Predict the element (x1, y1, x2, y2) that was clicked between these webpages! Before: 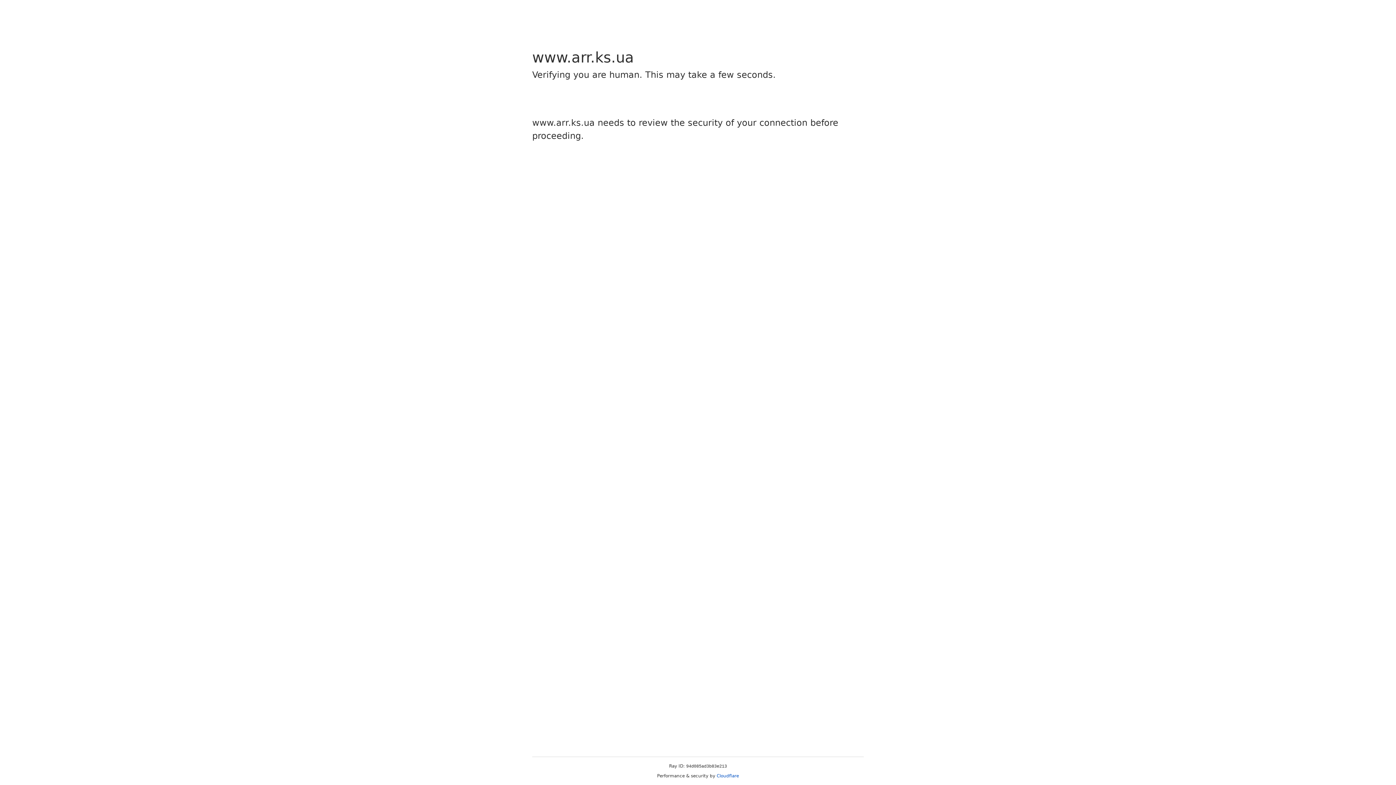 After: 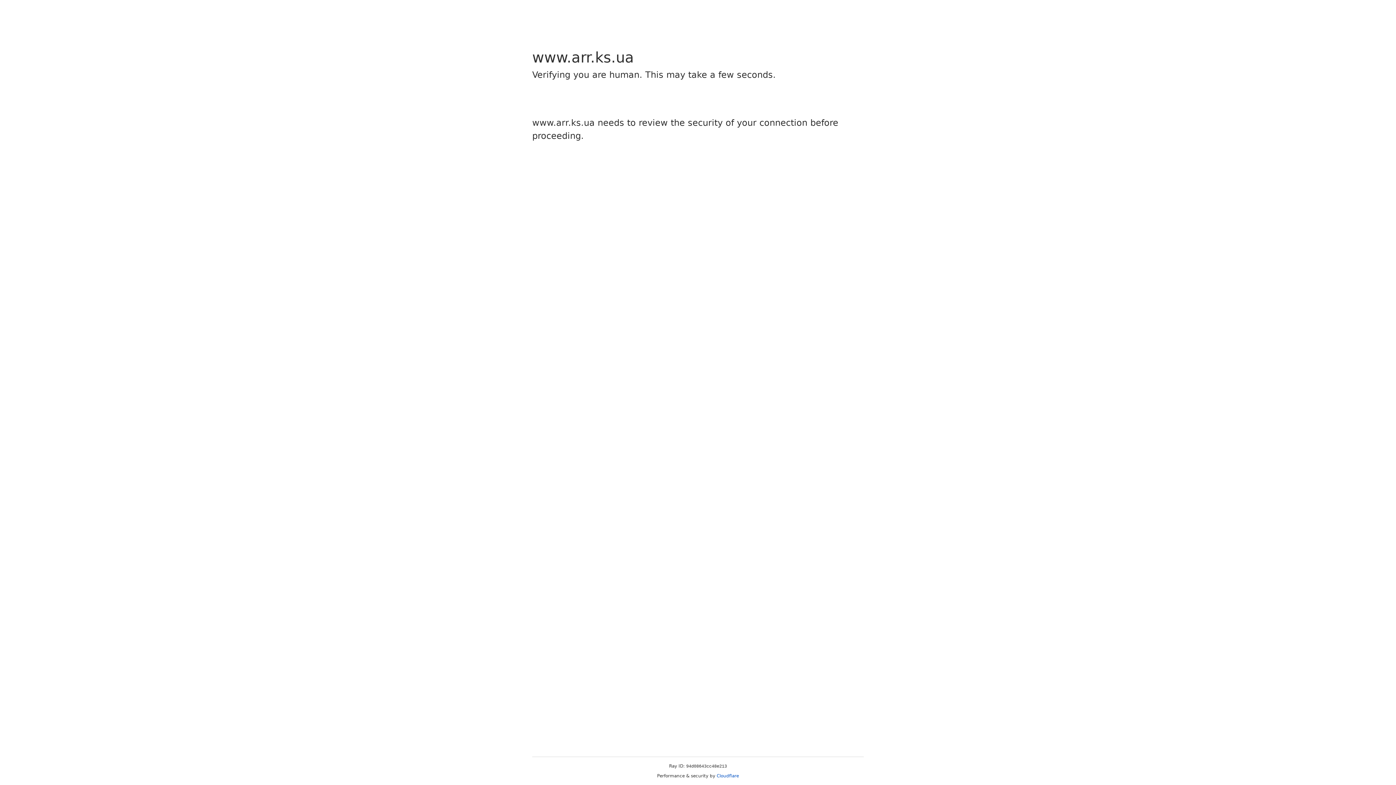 Action: label: Cloudflare bbox: (716, 773, 739, 778)